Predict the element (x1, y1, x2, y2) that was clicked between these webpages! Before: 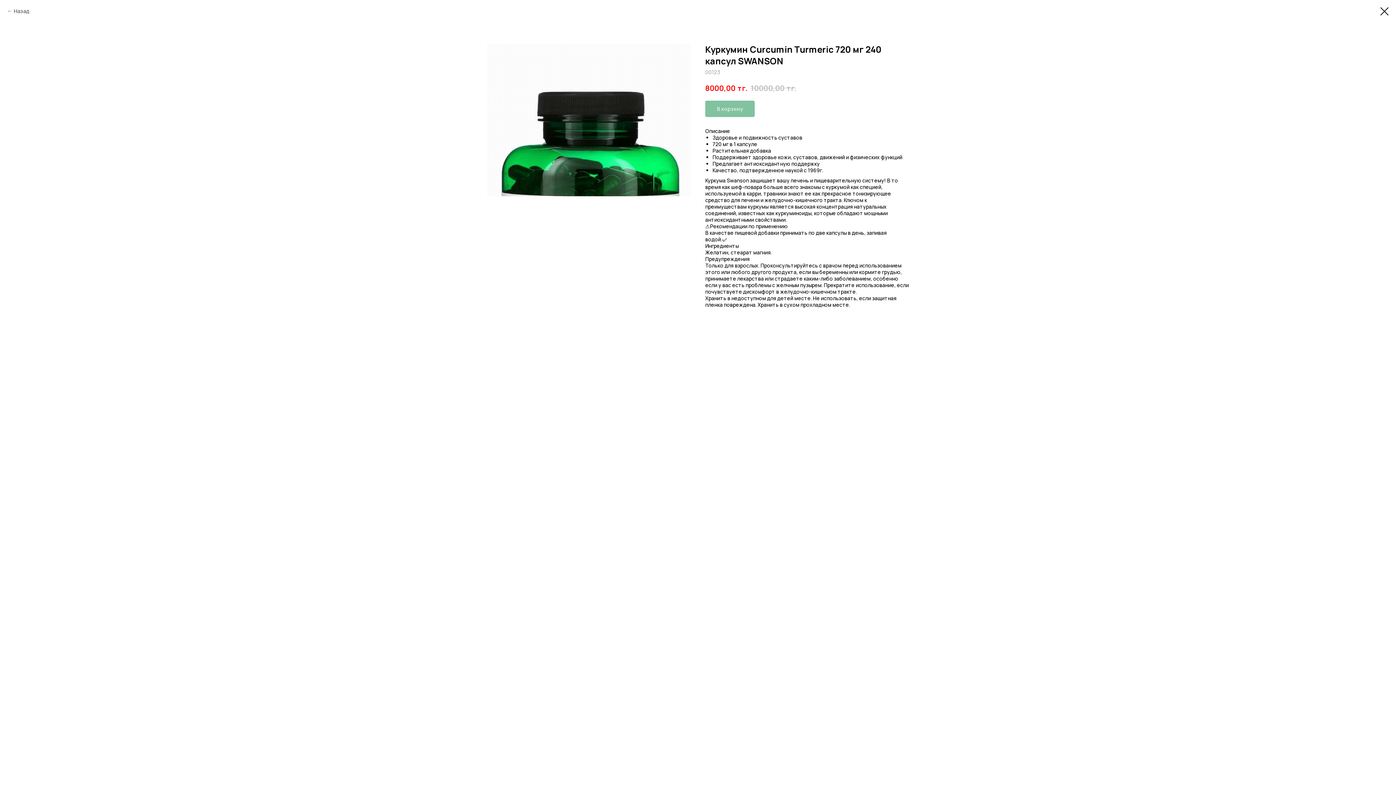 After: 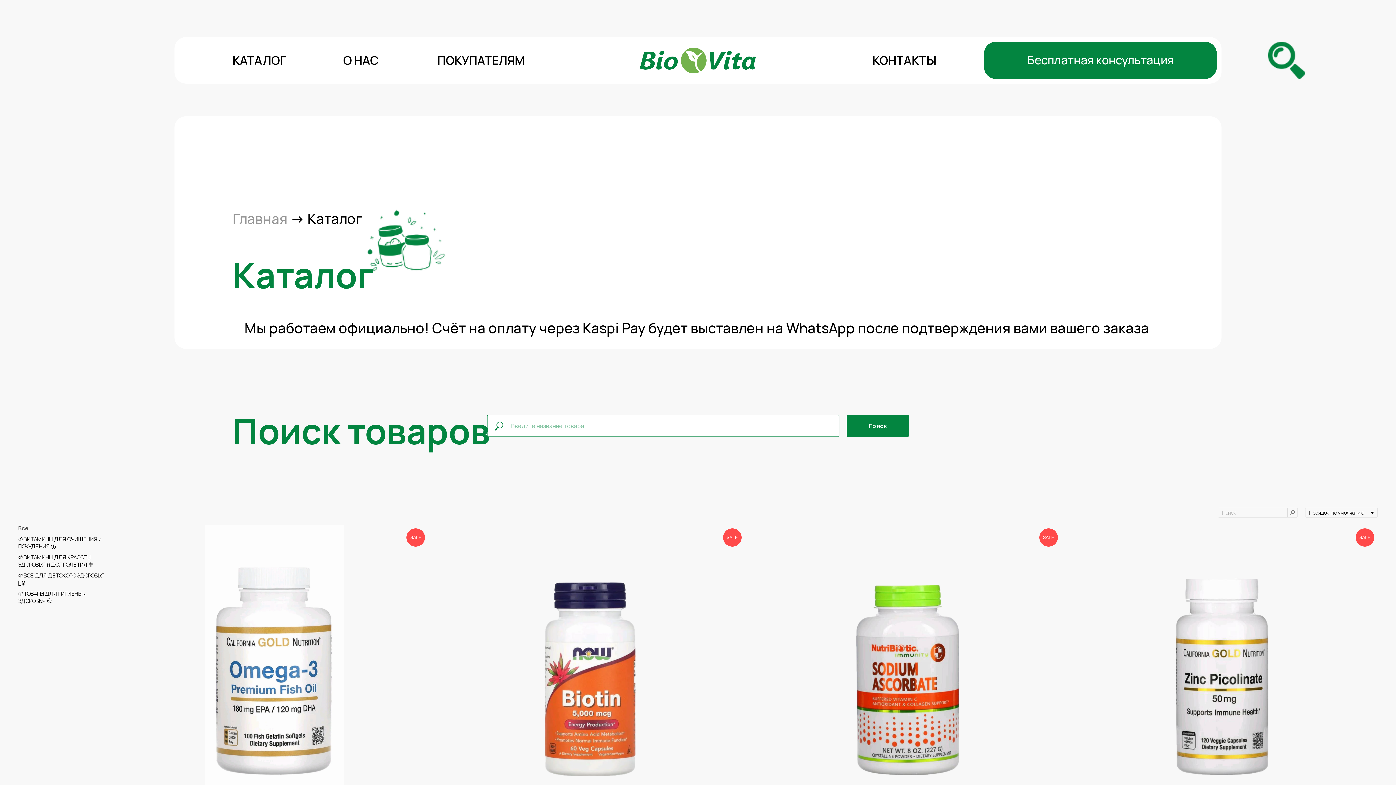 Action: bbox: (1380, 7, 1389, 15)